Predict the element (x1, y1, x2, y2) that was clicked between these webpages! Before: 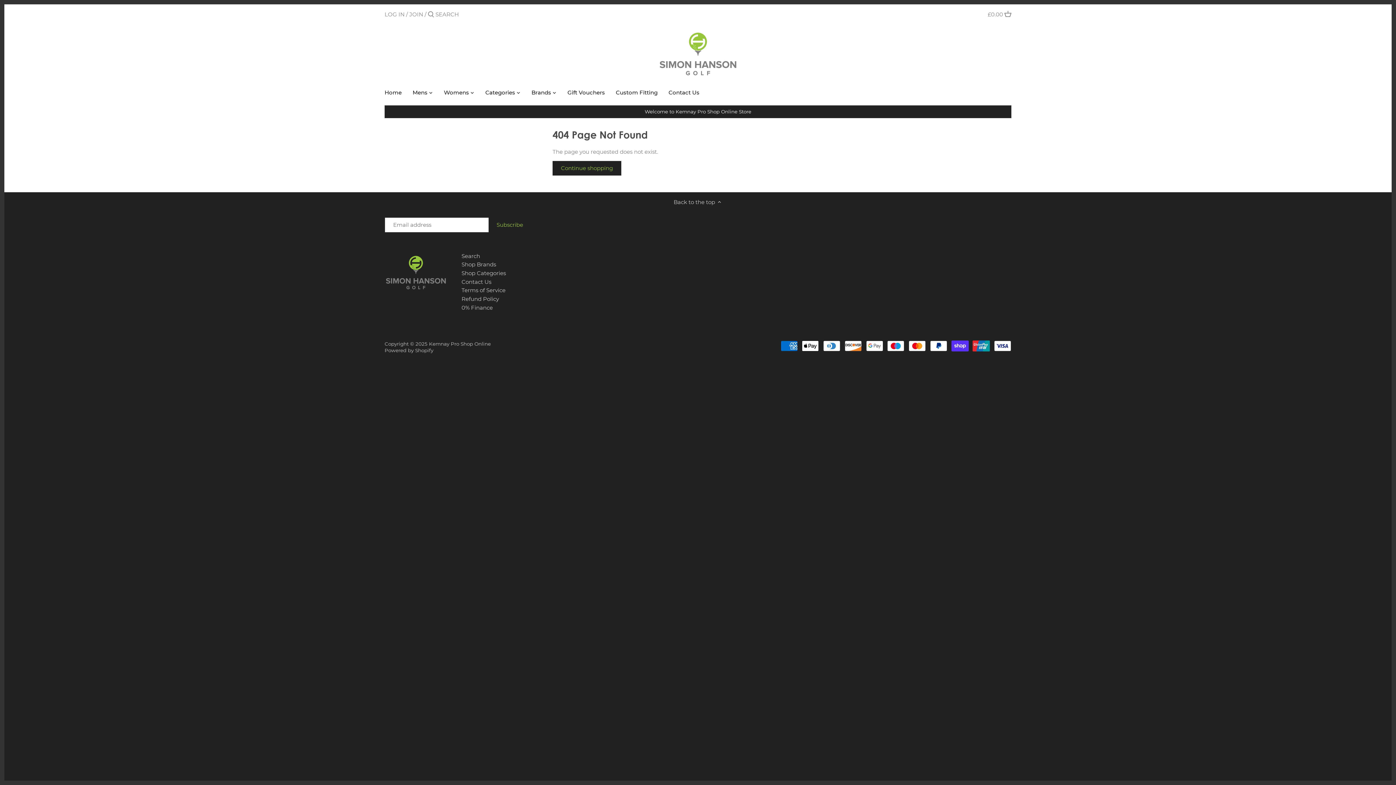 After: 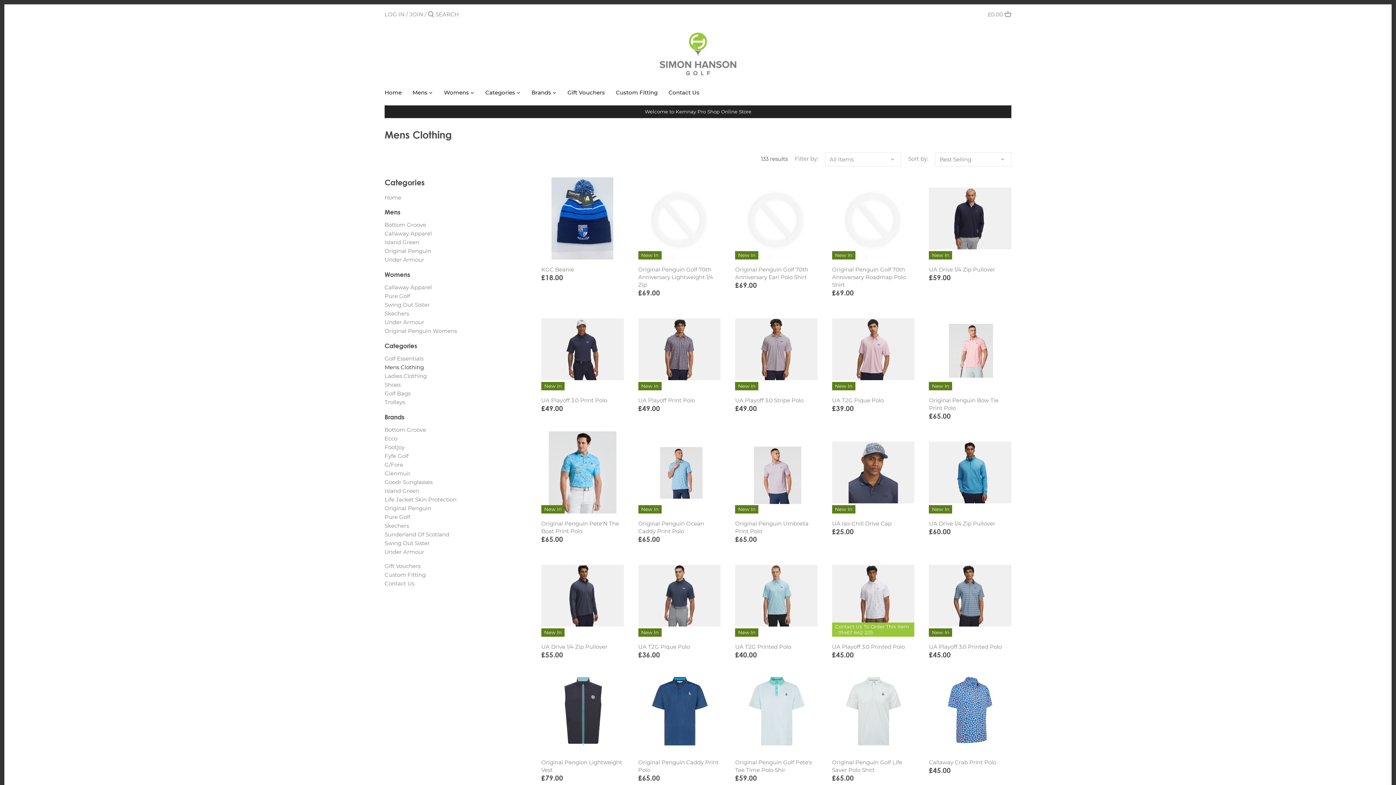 Action: bbox: (407, 87, 433, 100) label: Mens